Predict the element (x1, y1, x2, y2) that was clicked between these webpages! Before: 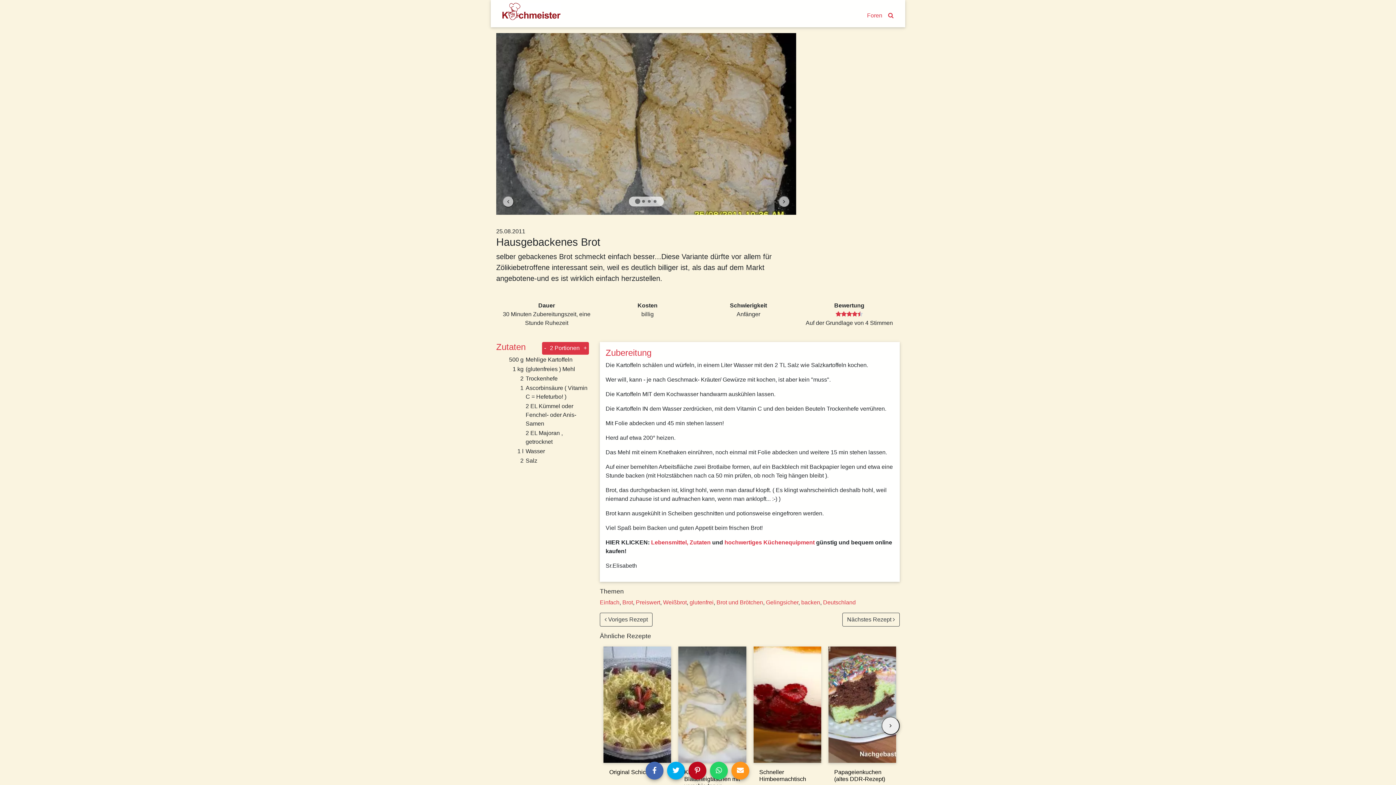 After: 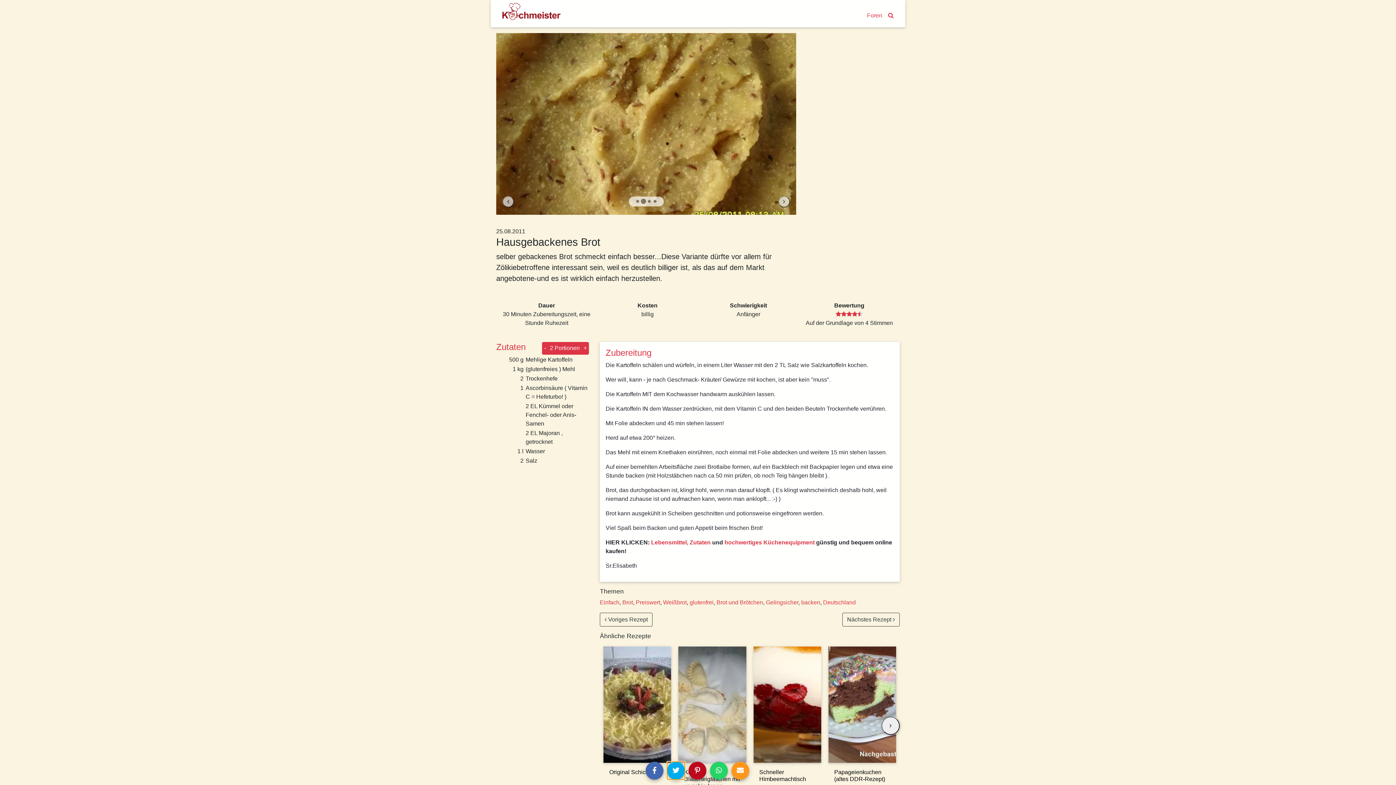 Action: bbox: (667, 762, 685, 780)